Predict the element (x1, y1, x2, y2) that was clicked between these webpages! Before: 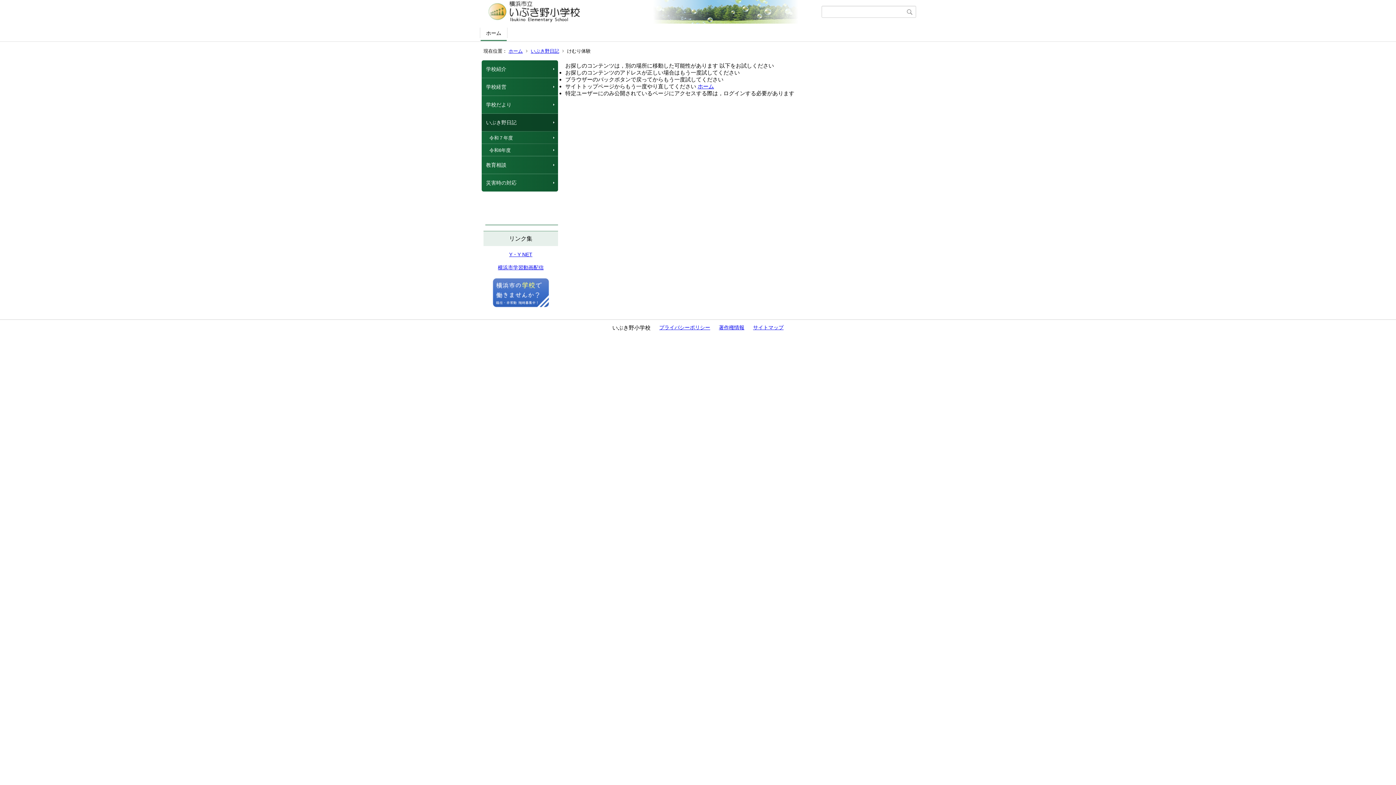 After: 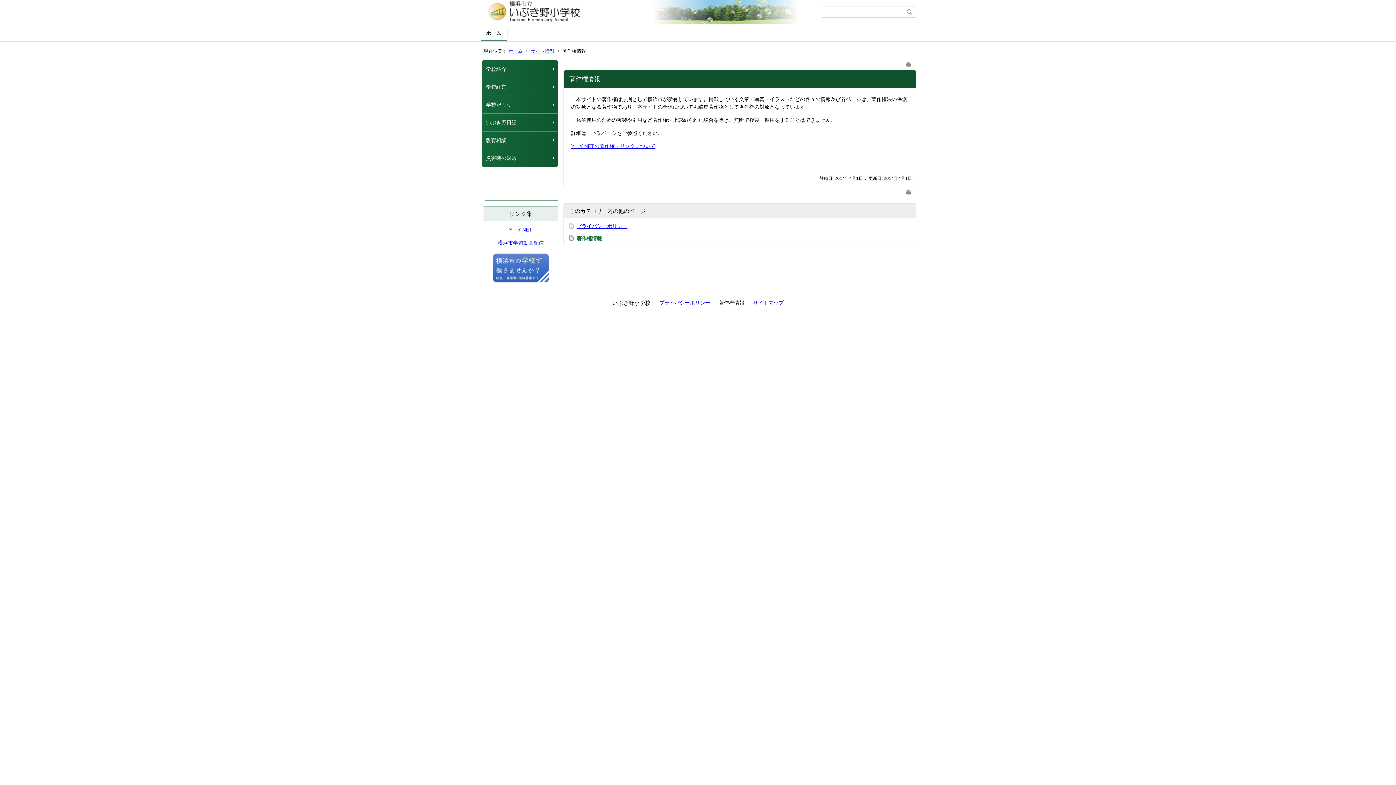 Action: label: 著作権情報 bbox: (719, 324, 744, 330)